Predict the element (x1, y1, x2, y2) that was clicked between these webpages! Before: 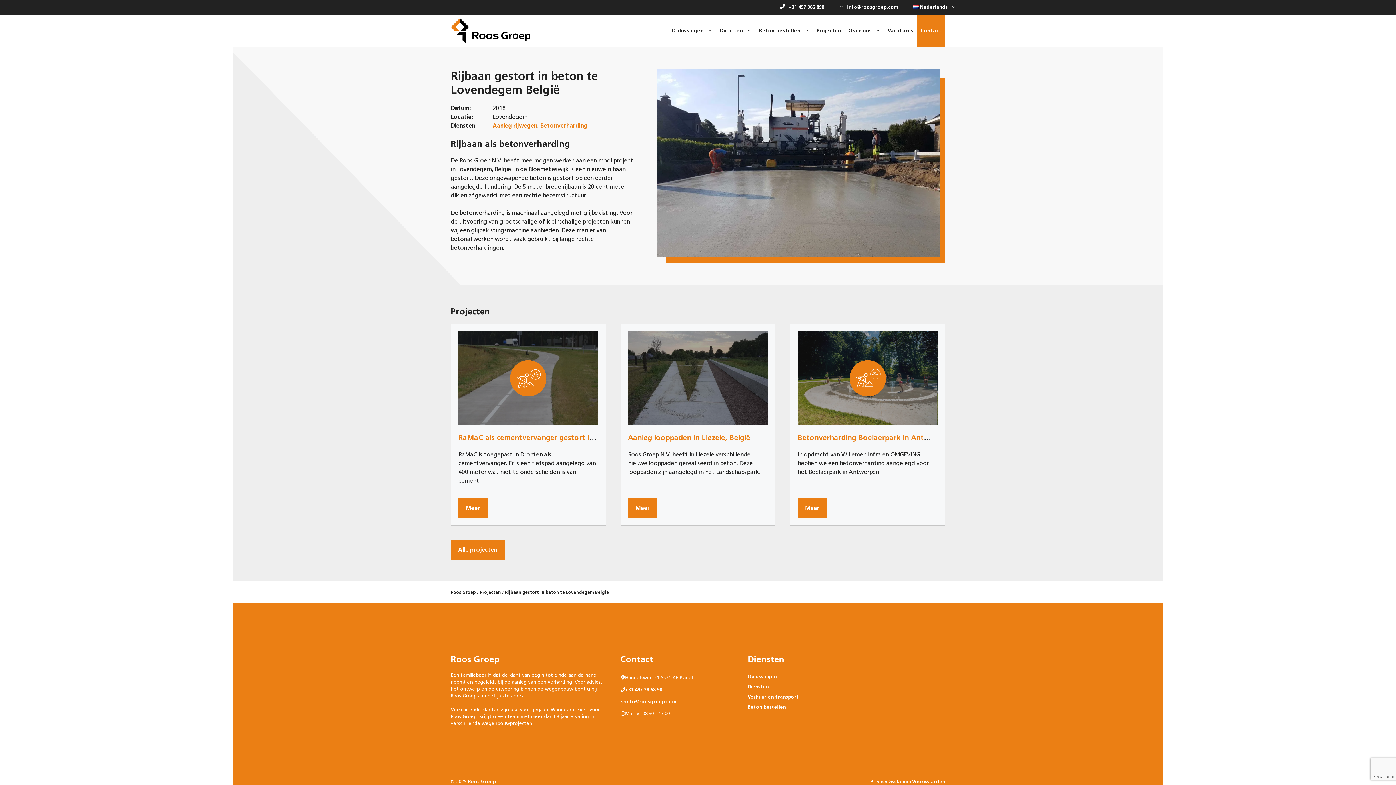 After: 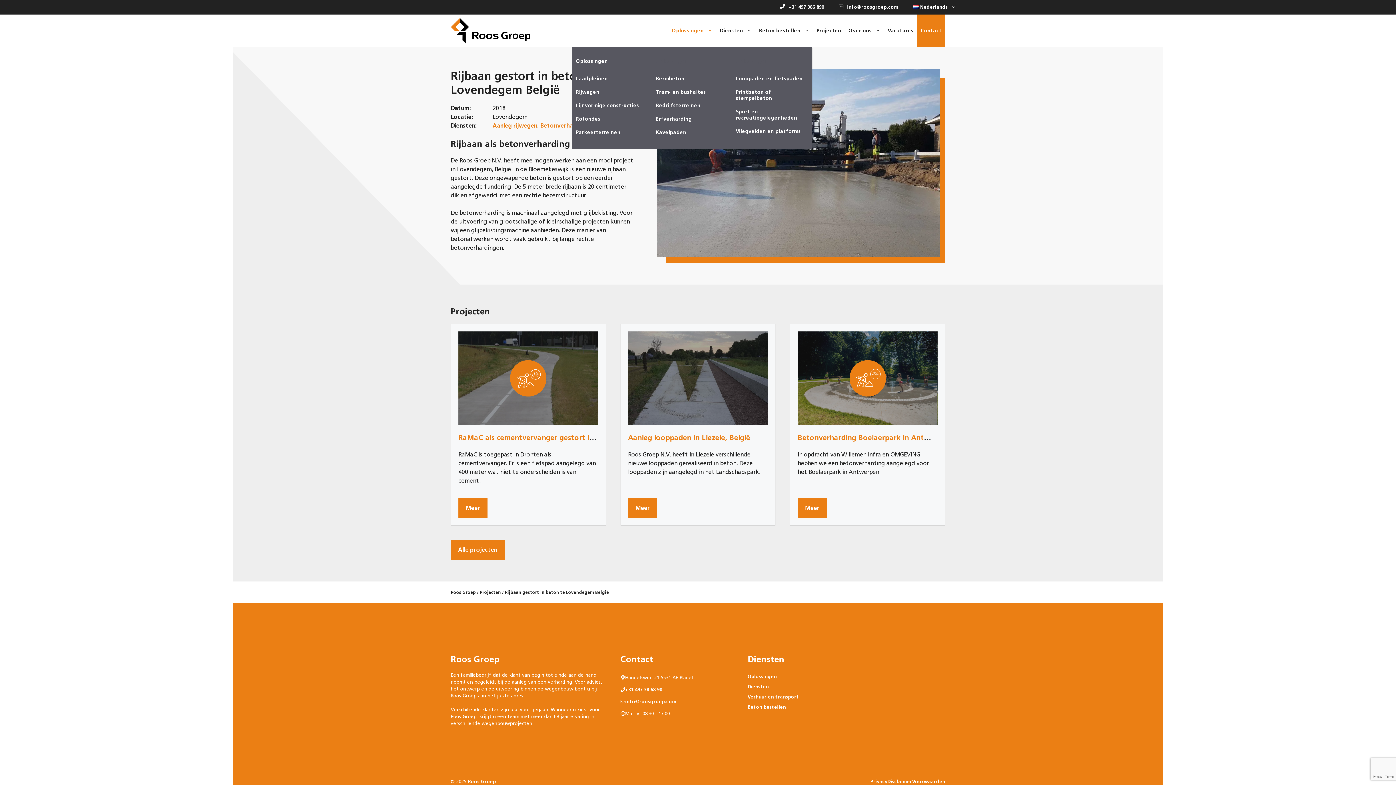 Action: bbox: (668, 14, 716, 47) label: Open het sub-menu